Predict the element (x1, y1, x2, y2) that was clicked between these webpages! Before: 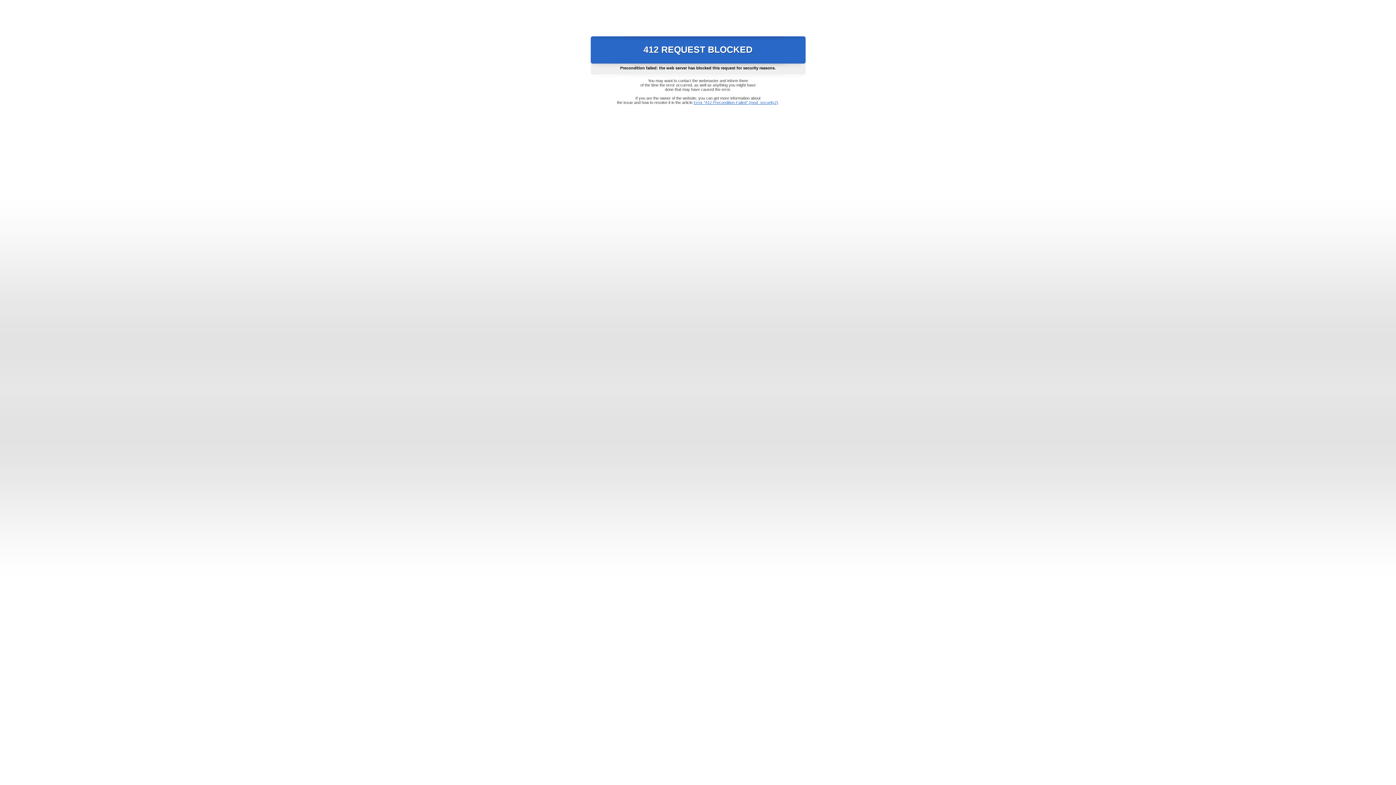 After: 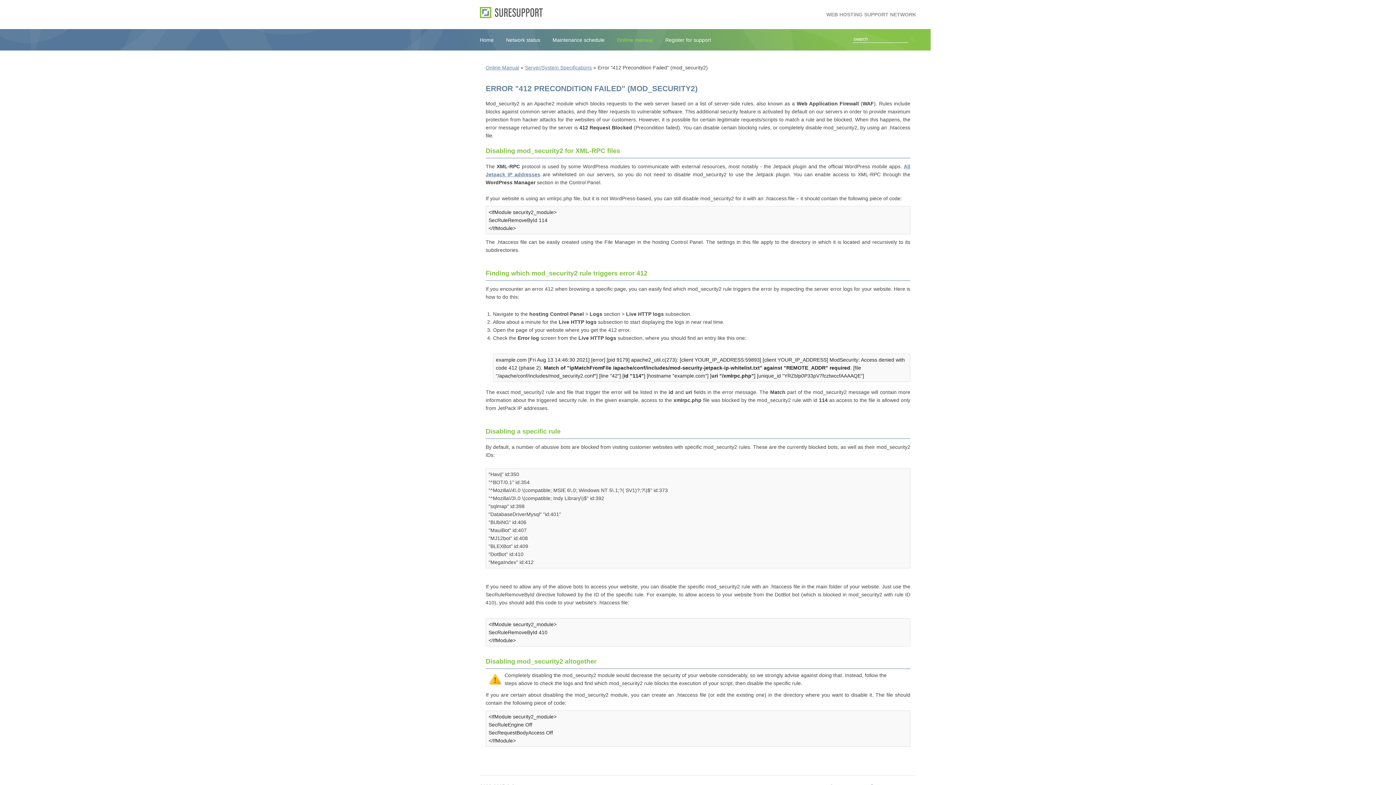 Action: bbox: (693, 100, 778, 104) label: Error "412 Precondition Failed" (mod_security2)